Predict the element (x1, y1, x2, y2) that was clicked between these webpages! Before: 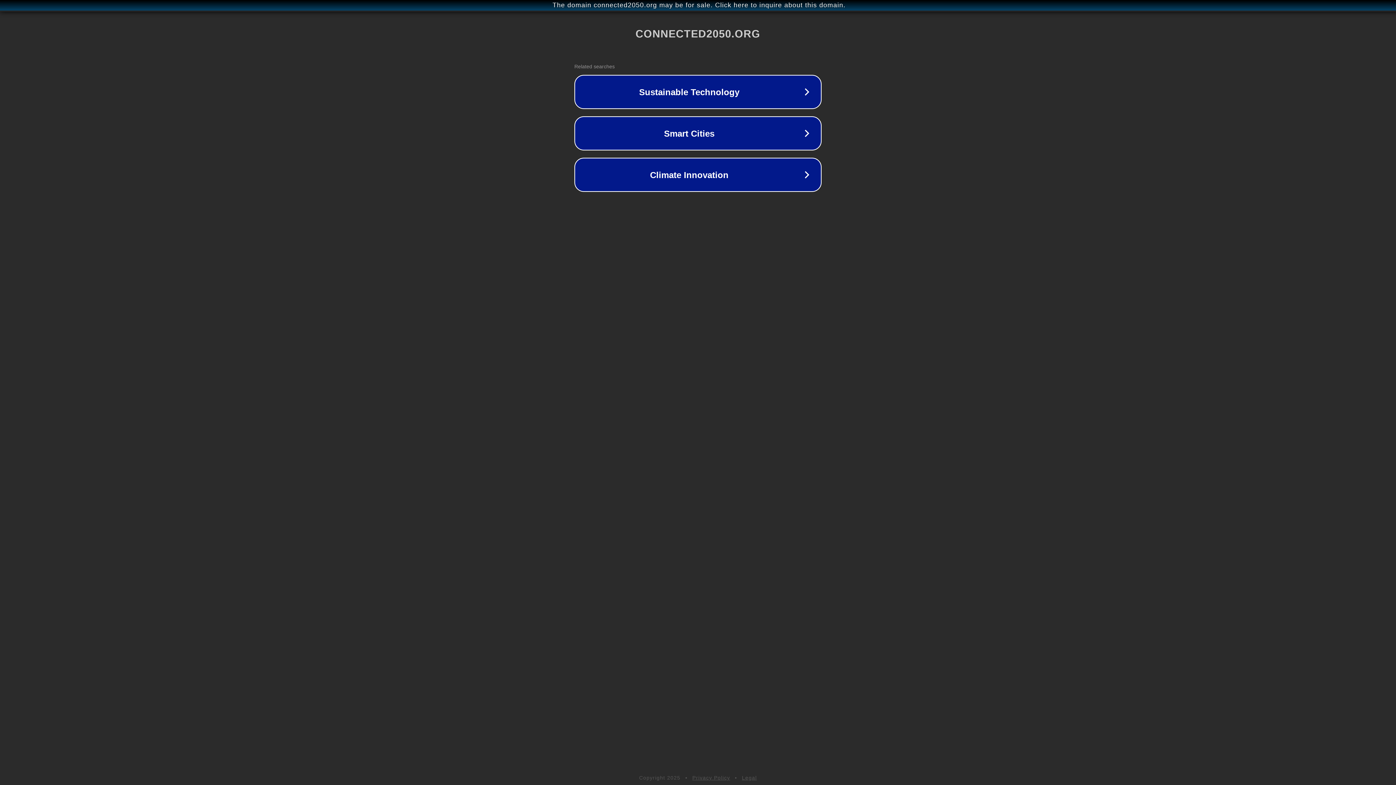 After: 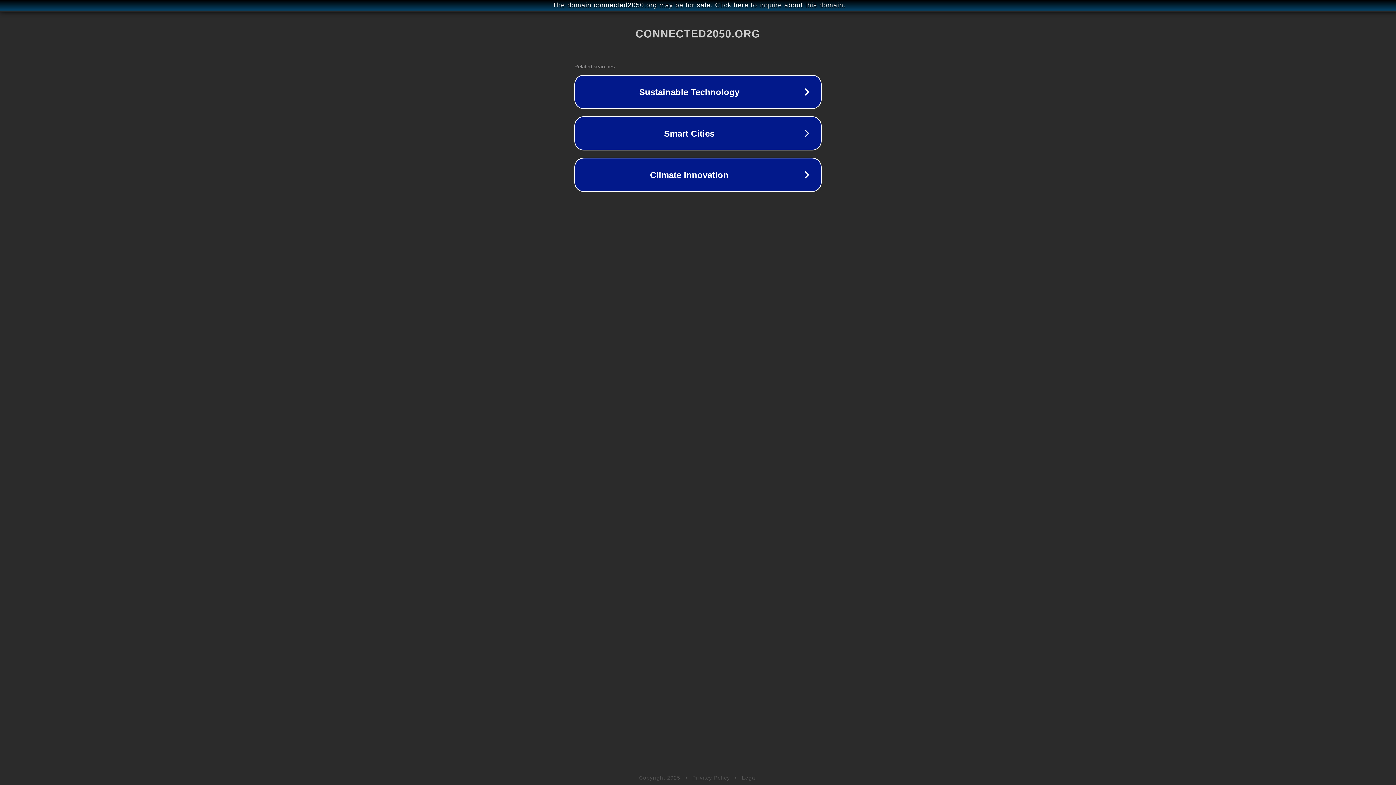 Action: label: Privacy Policy bbox: (692, 775, 730, 781)